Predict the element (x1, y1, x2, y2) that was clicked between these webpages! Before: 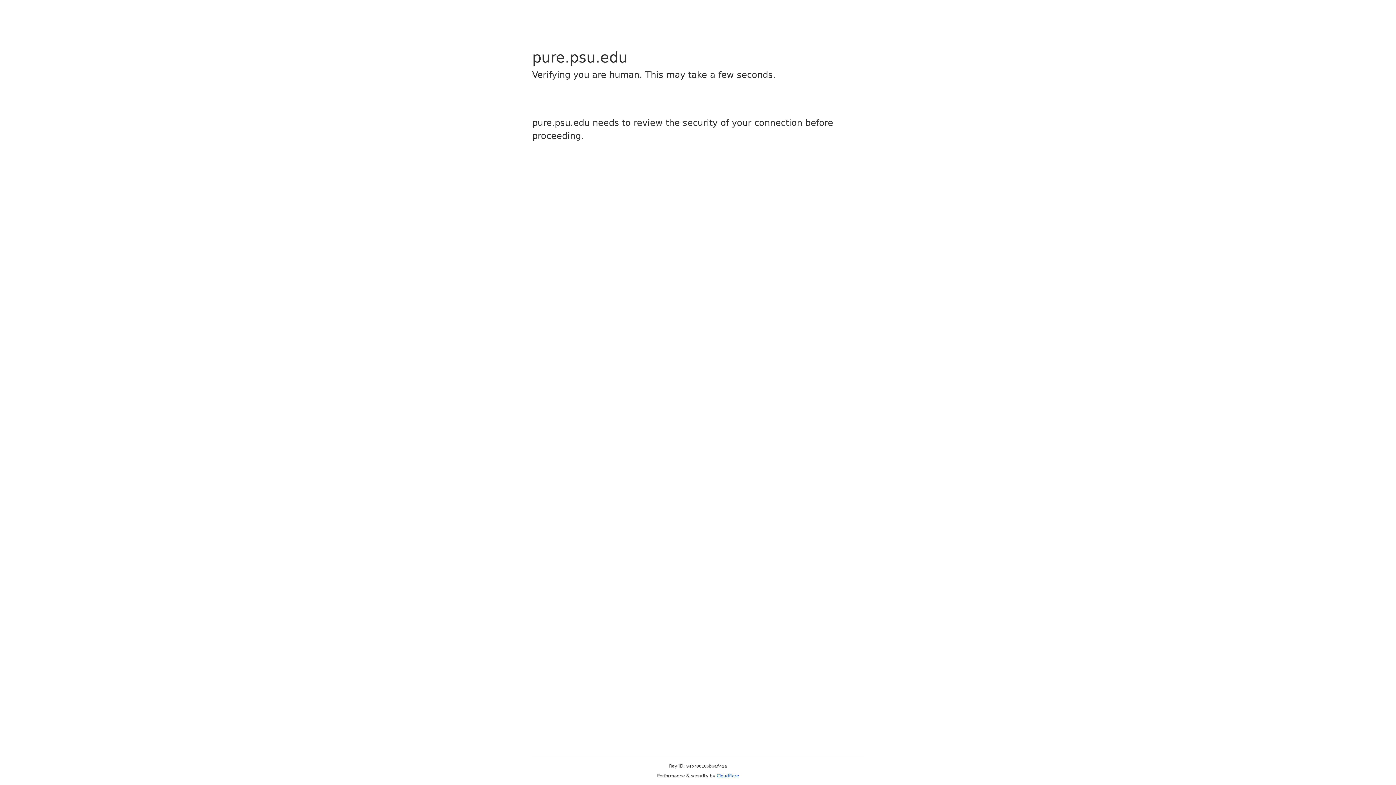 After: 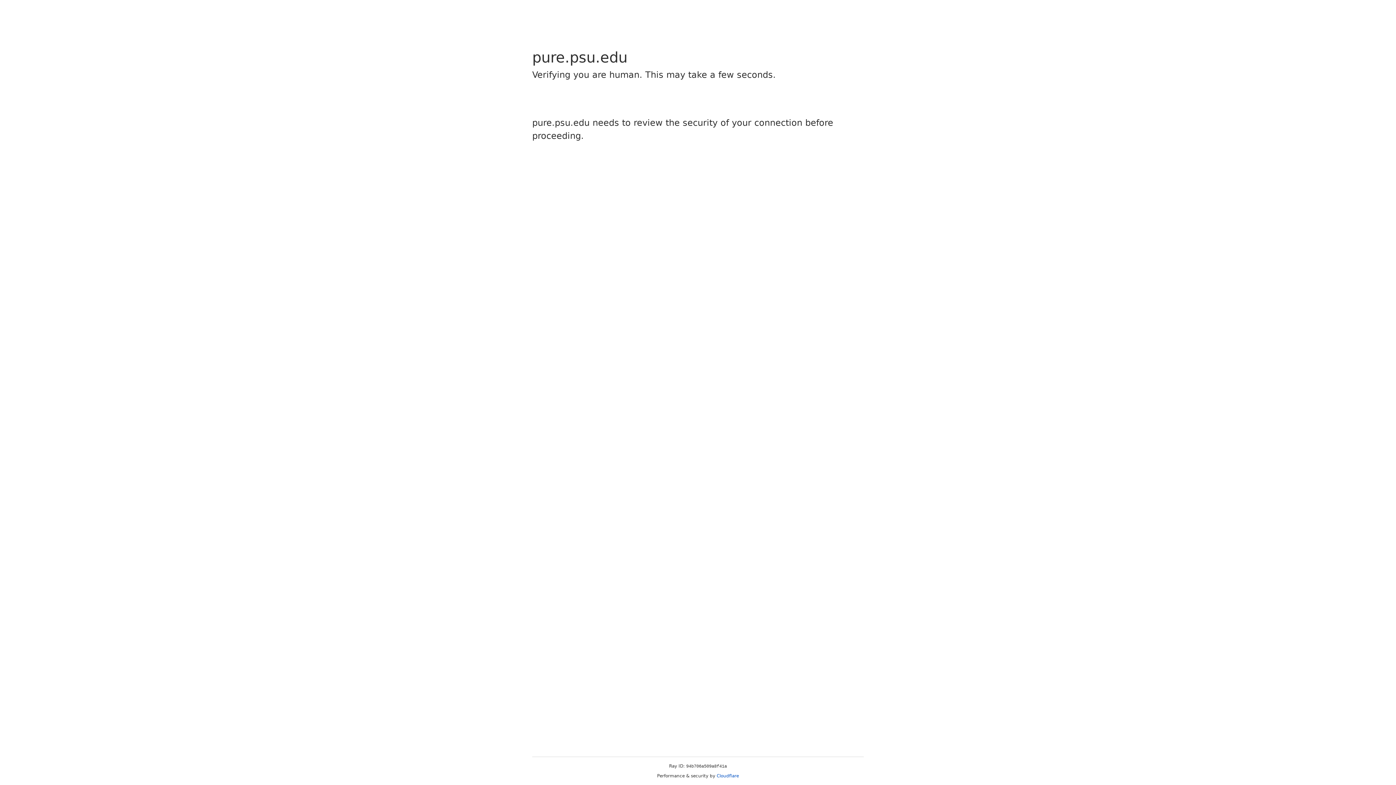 Action: bbox: (716, 773, 739, 778) label: Cloudflare